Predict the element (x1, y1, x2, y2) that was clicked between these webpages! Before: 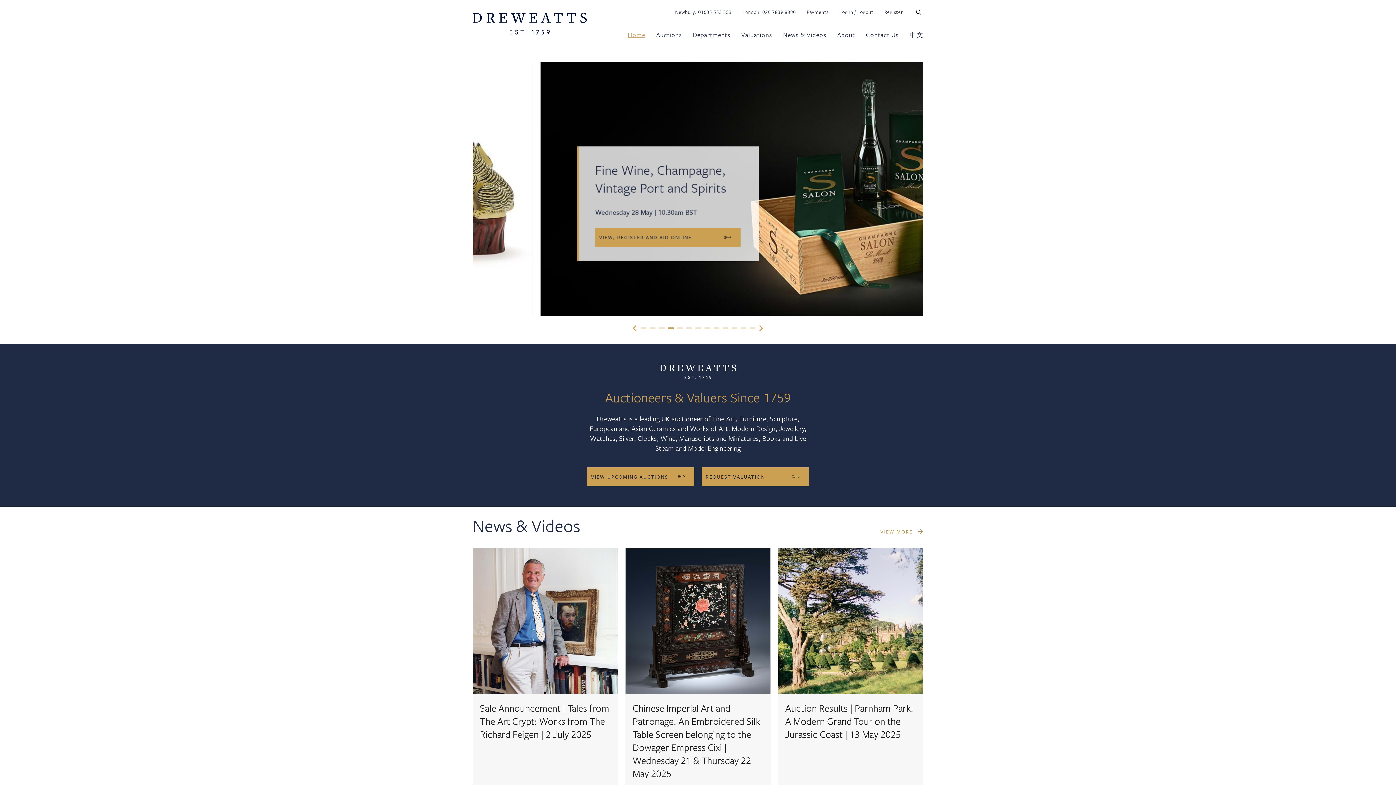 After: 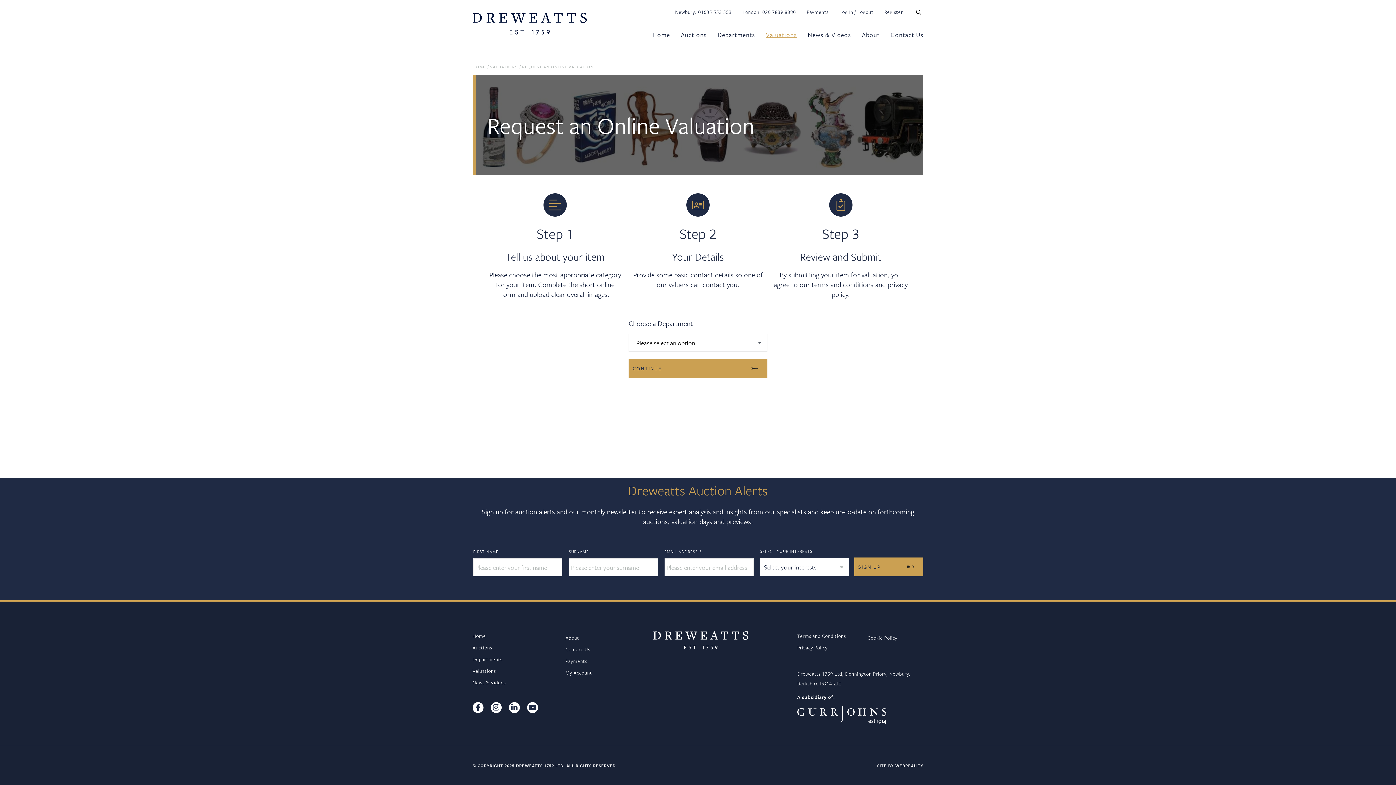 Action: bbox: (701, 467, 809, 486) label: REQUEST VALUATION